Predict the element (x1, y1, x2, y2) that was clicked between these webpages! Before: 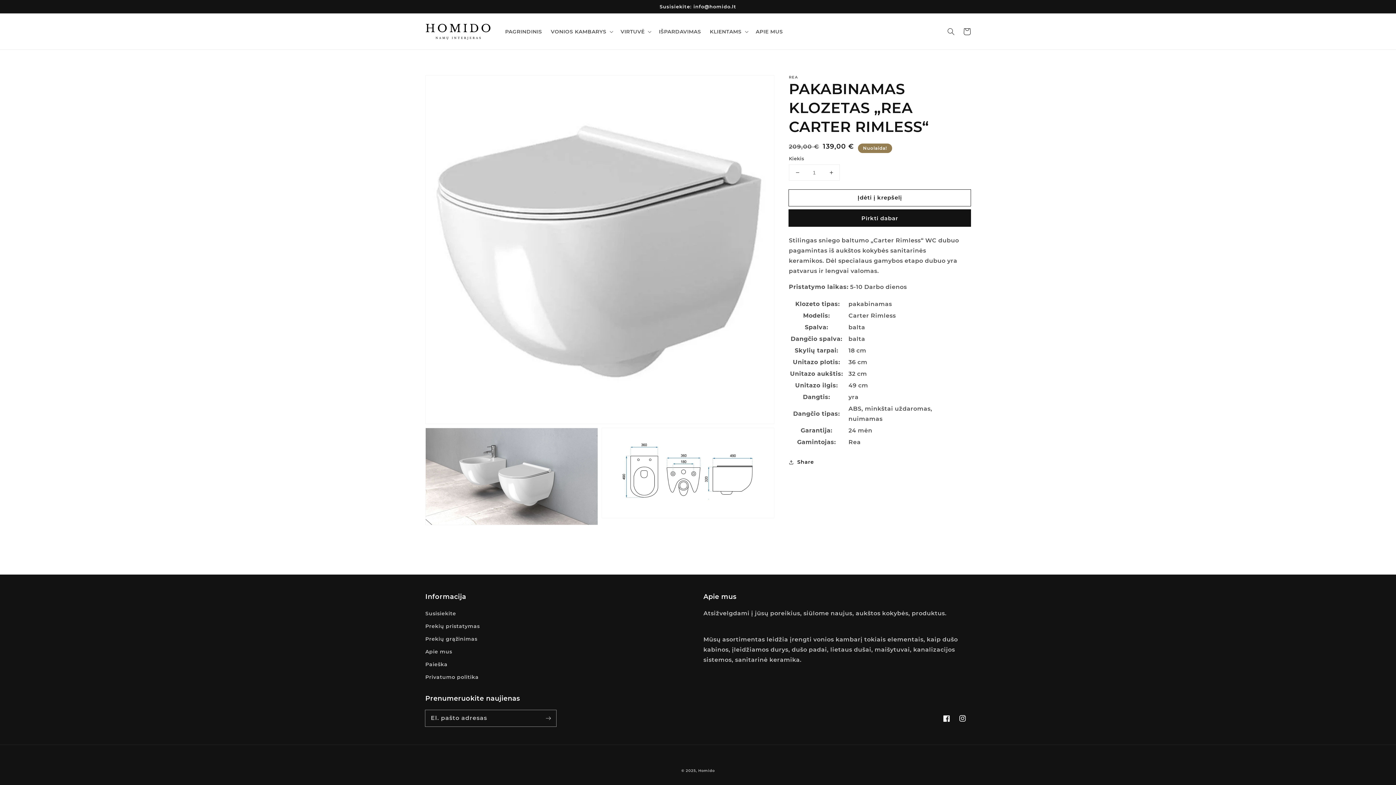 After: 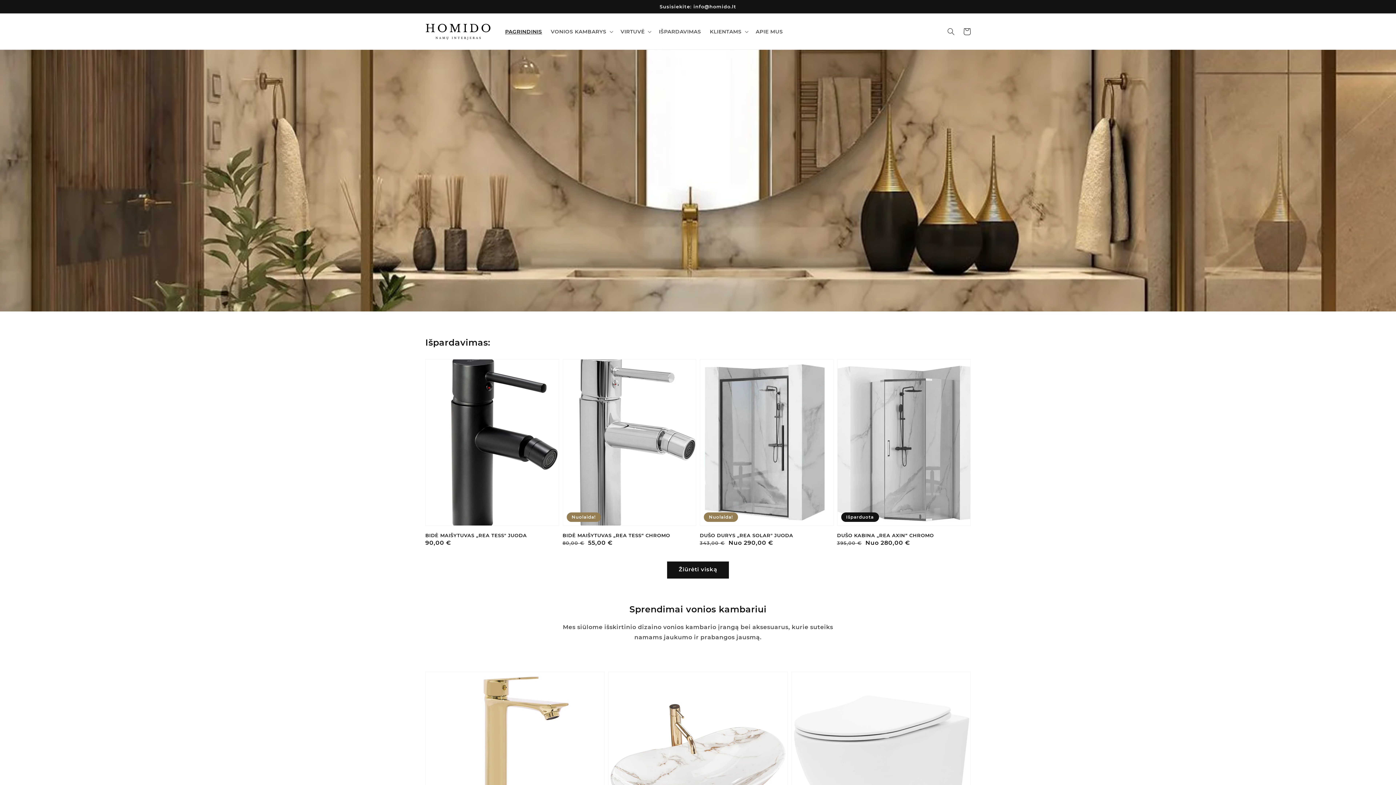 Action: bbox: (698, 768, 714, 773) label: Homido